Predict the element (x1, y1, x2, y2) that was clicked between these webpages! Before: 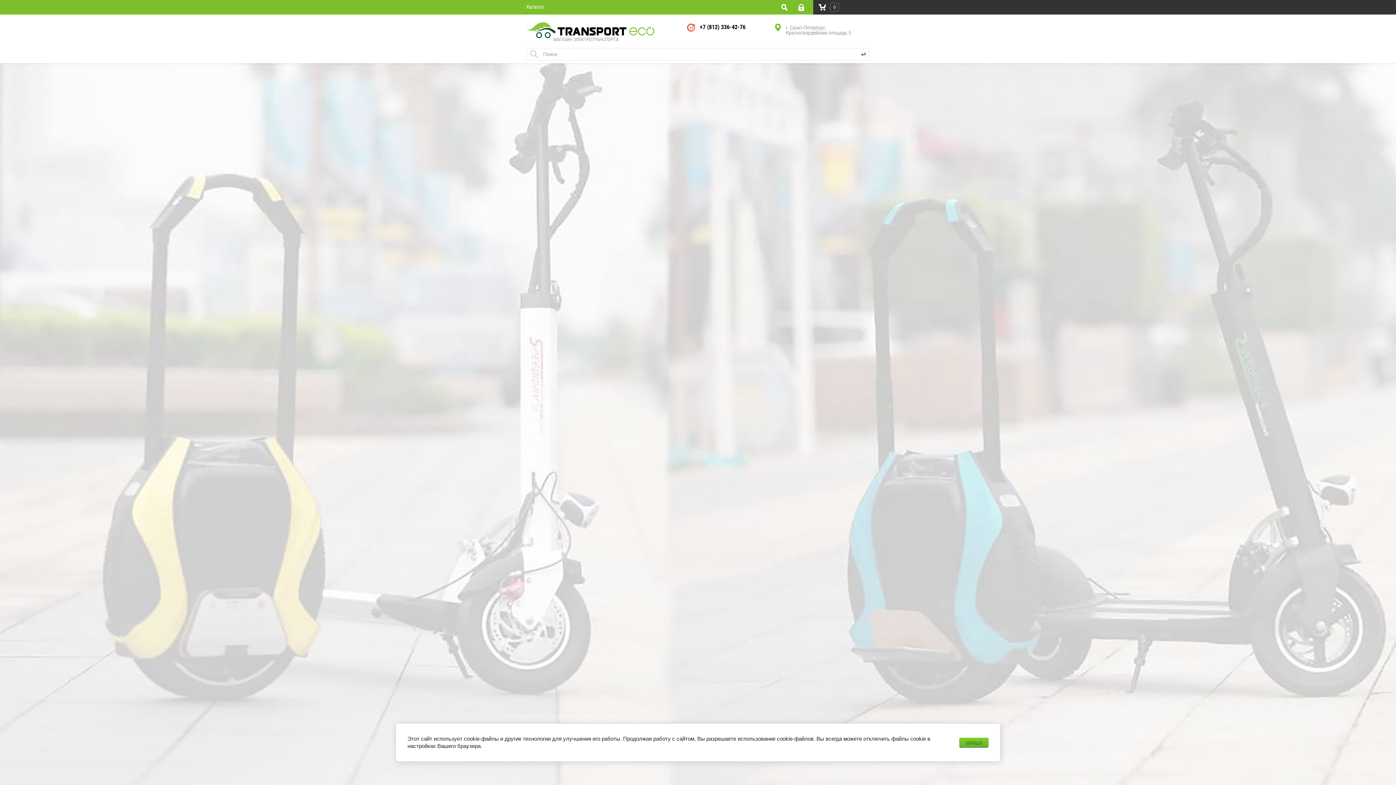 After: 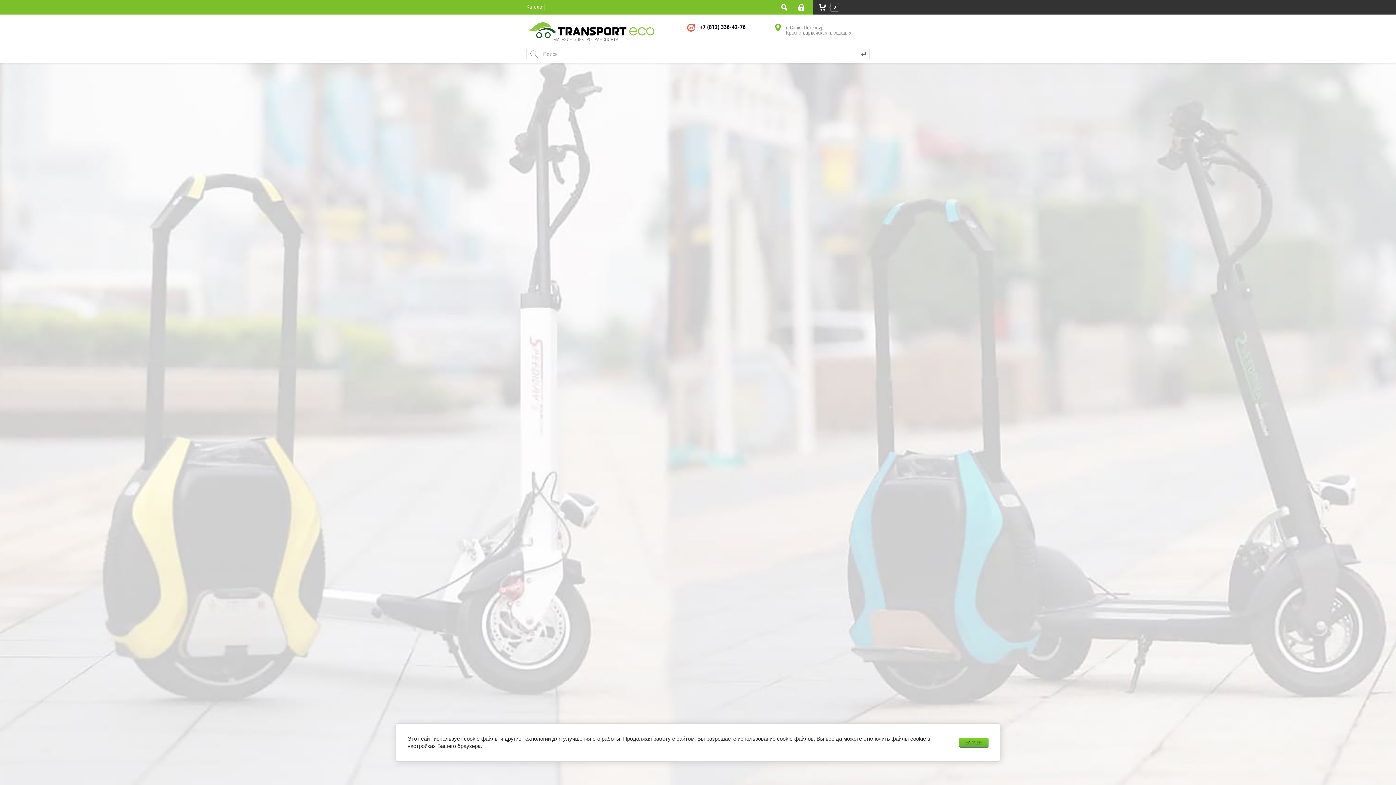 Action: bbox: (852, 339, 863, 351)